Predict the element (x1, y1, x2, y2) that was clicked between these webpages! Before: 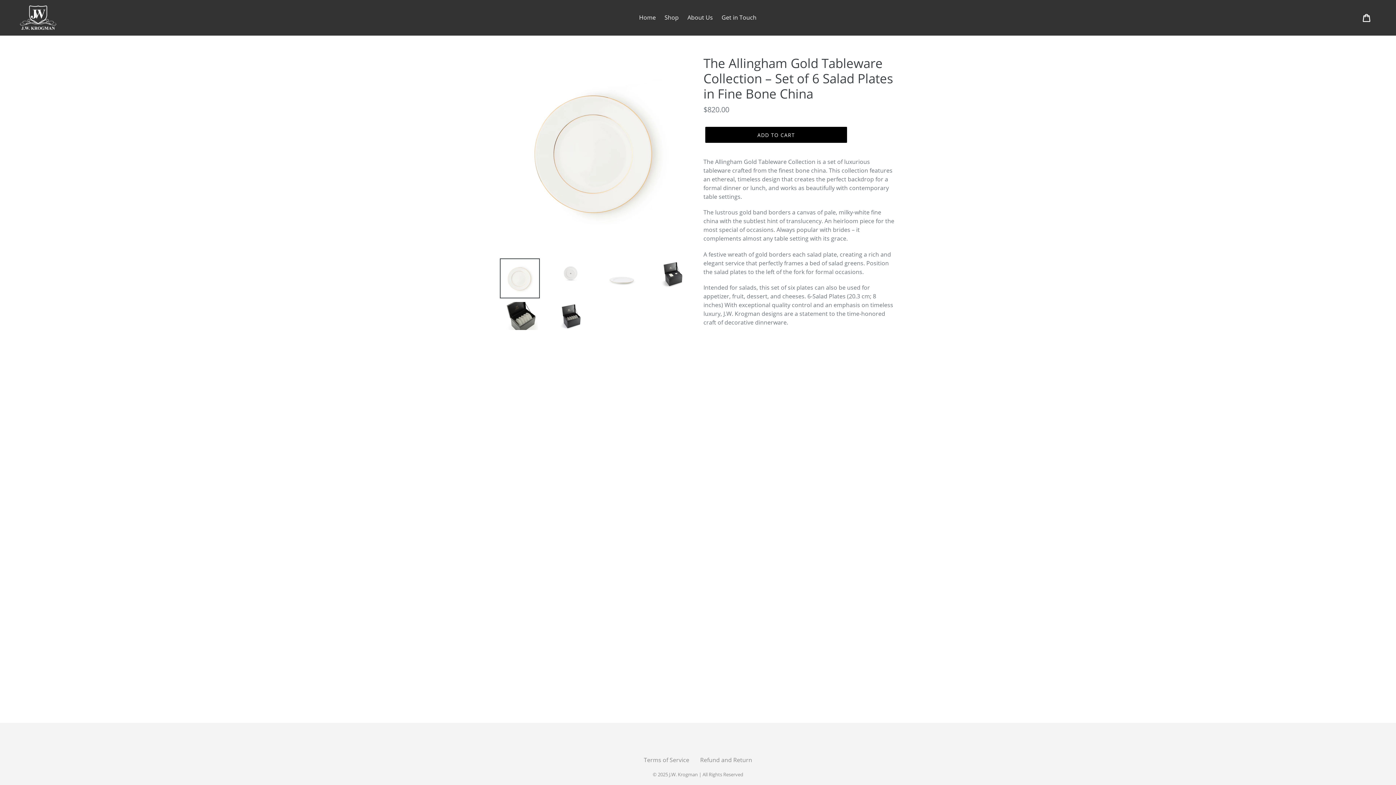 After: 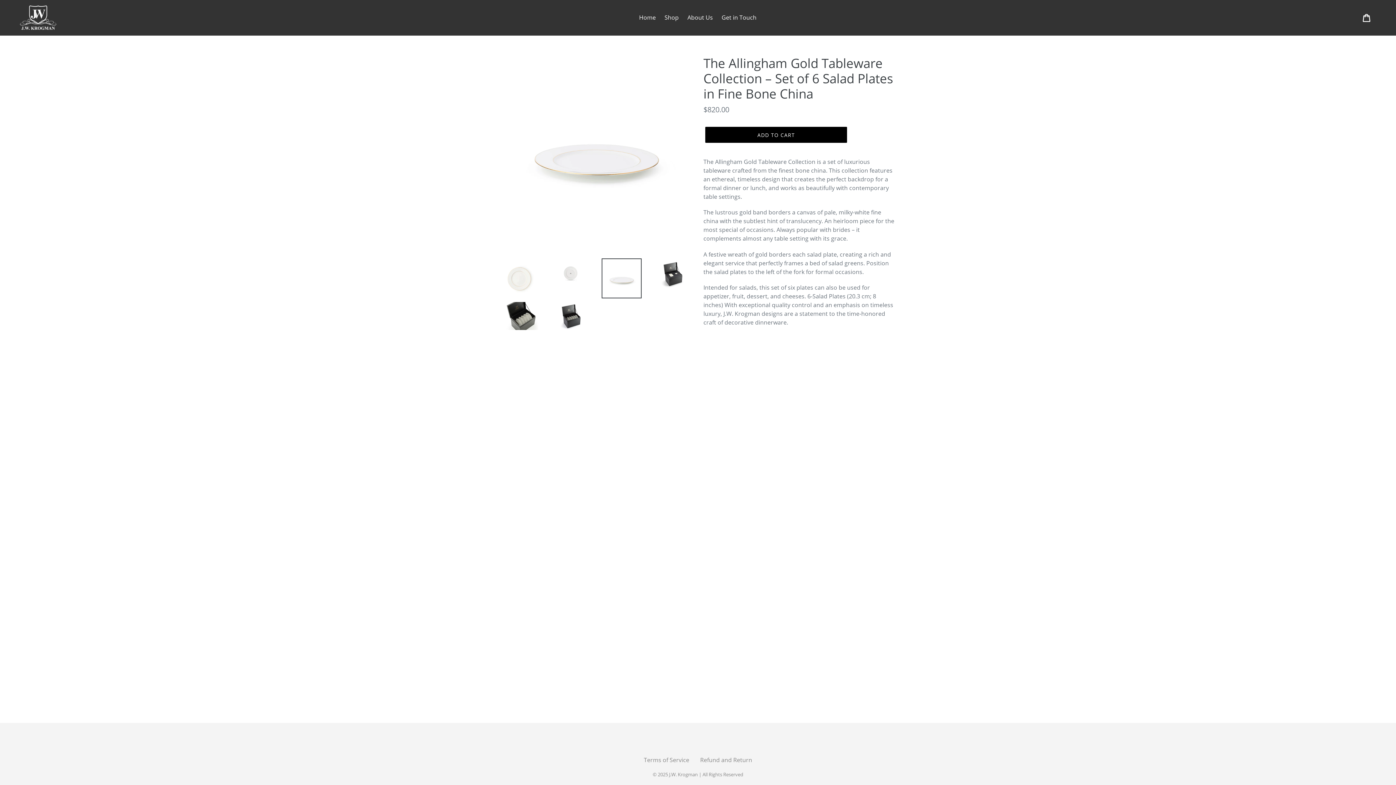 Action: bbox: (601, 258, 641, 298)